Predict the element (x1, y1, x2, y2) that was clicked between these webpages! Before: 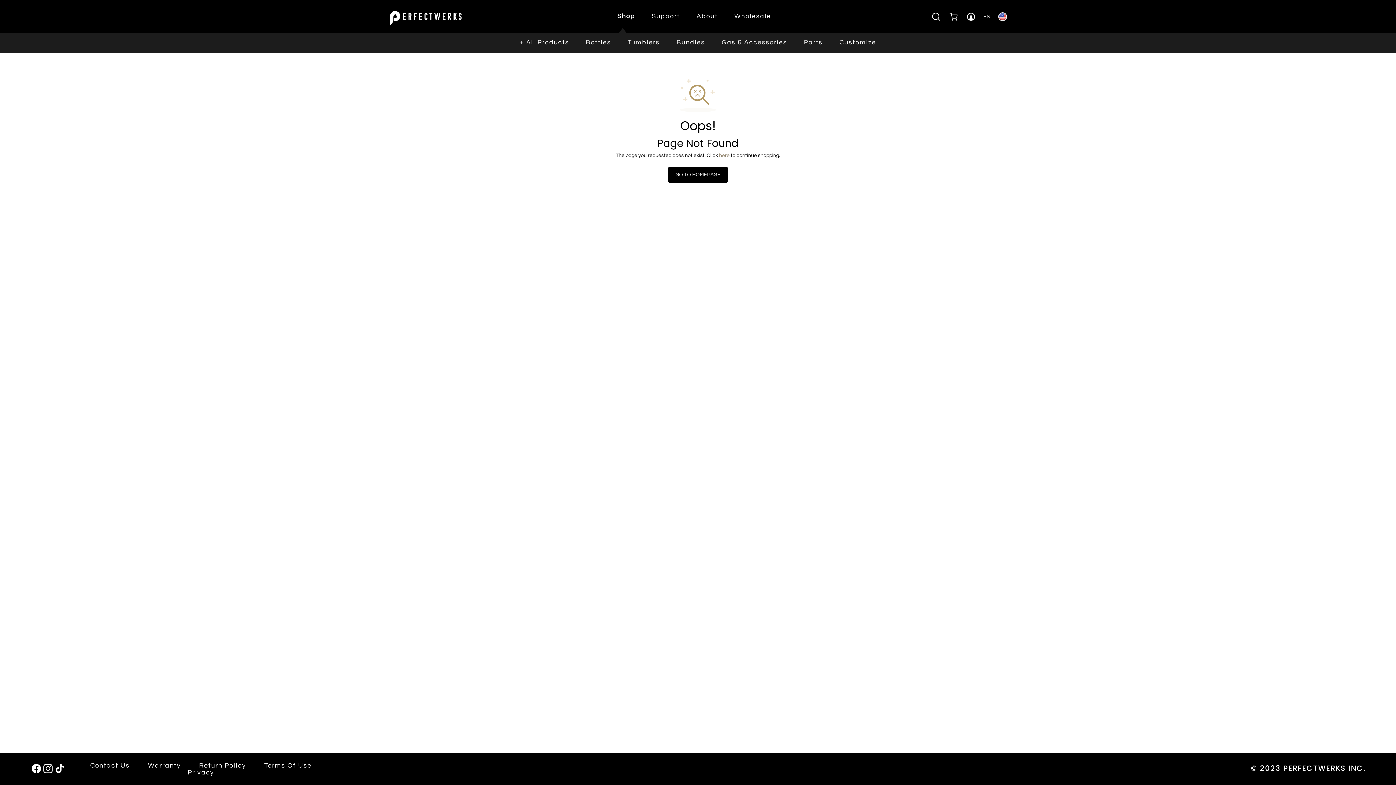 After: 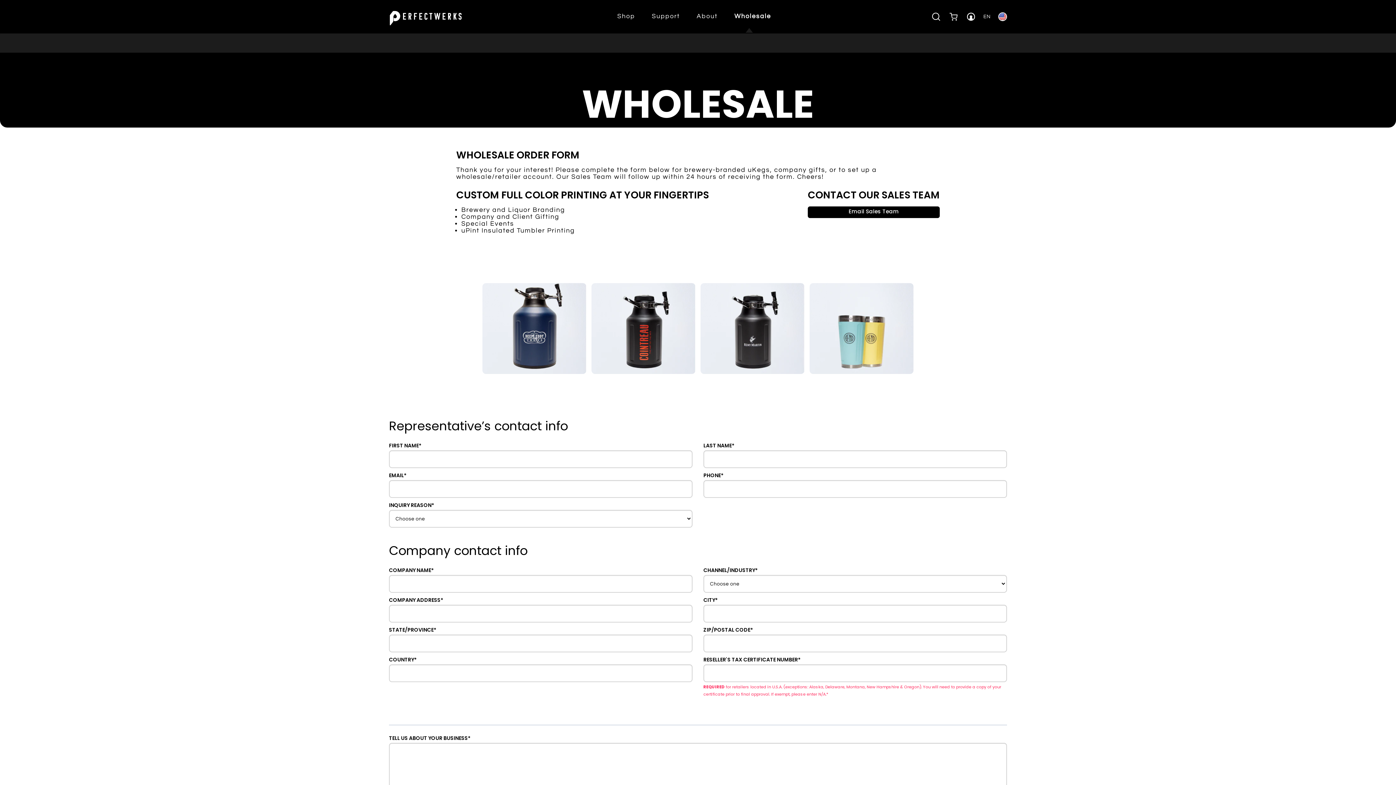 Action: label: Wholesale bbox: (729, 0, 776, 32)